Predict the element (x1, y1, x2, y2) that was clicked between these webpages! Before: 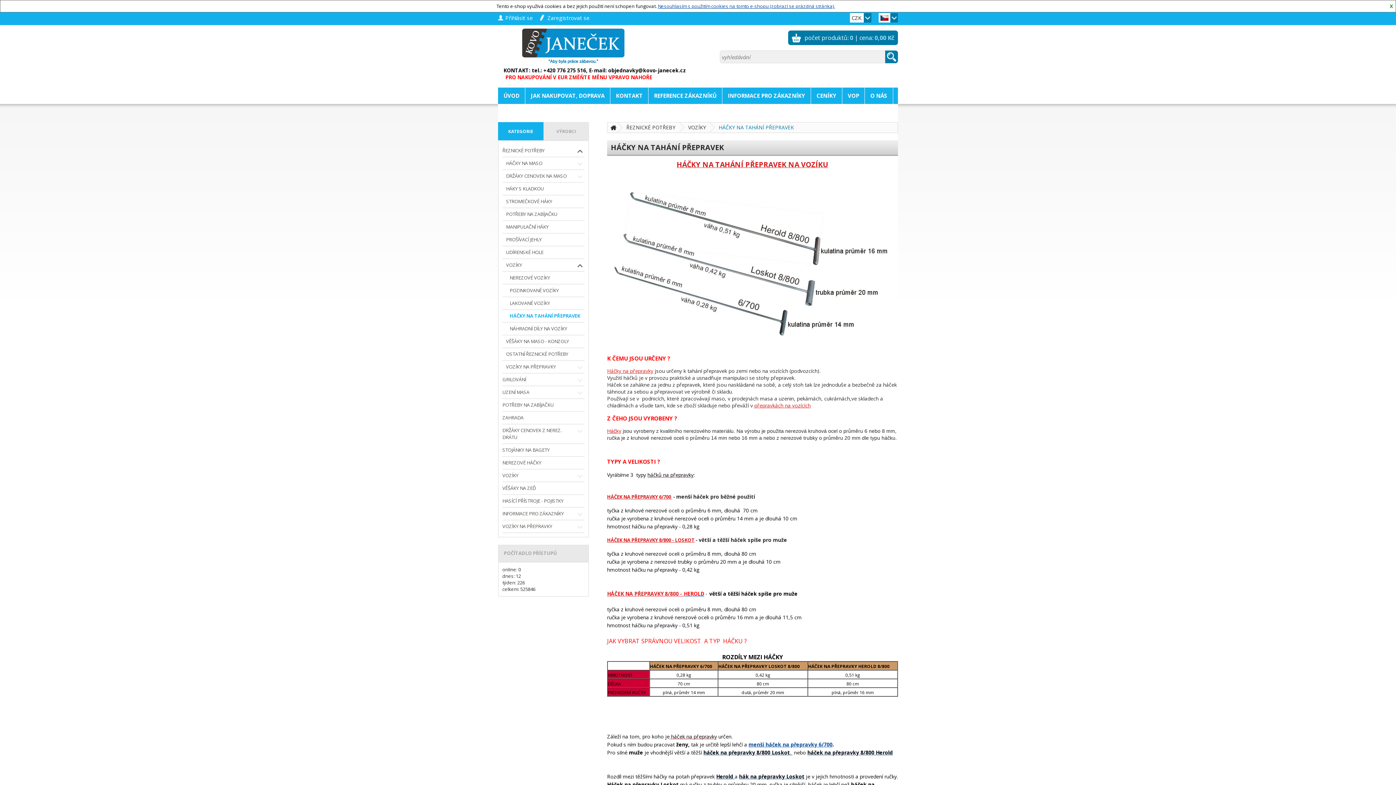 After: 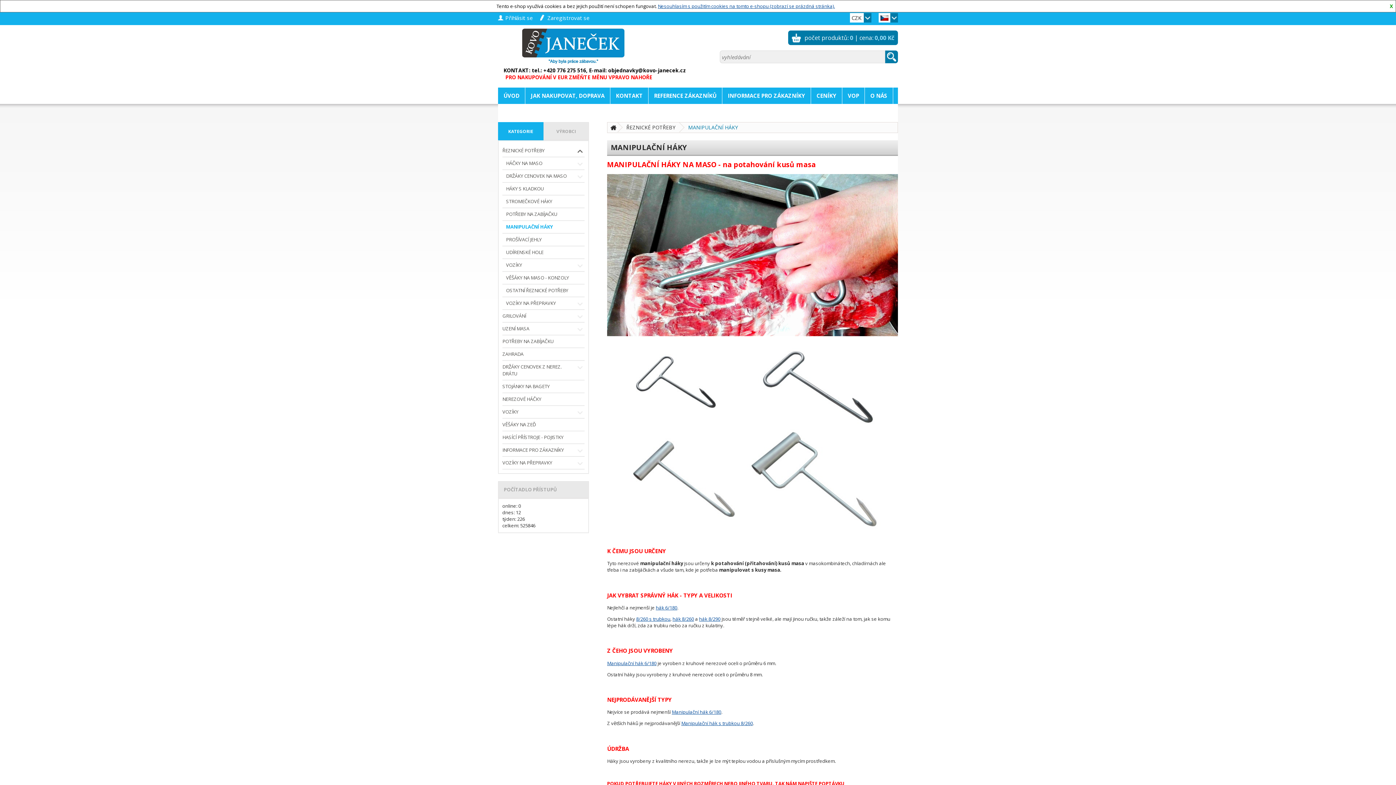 Action: bbox: (502, 221, 584, 233) label: MANIPULAČNÍ HÁKY